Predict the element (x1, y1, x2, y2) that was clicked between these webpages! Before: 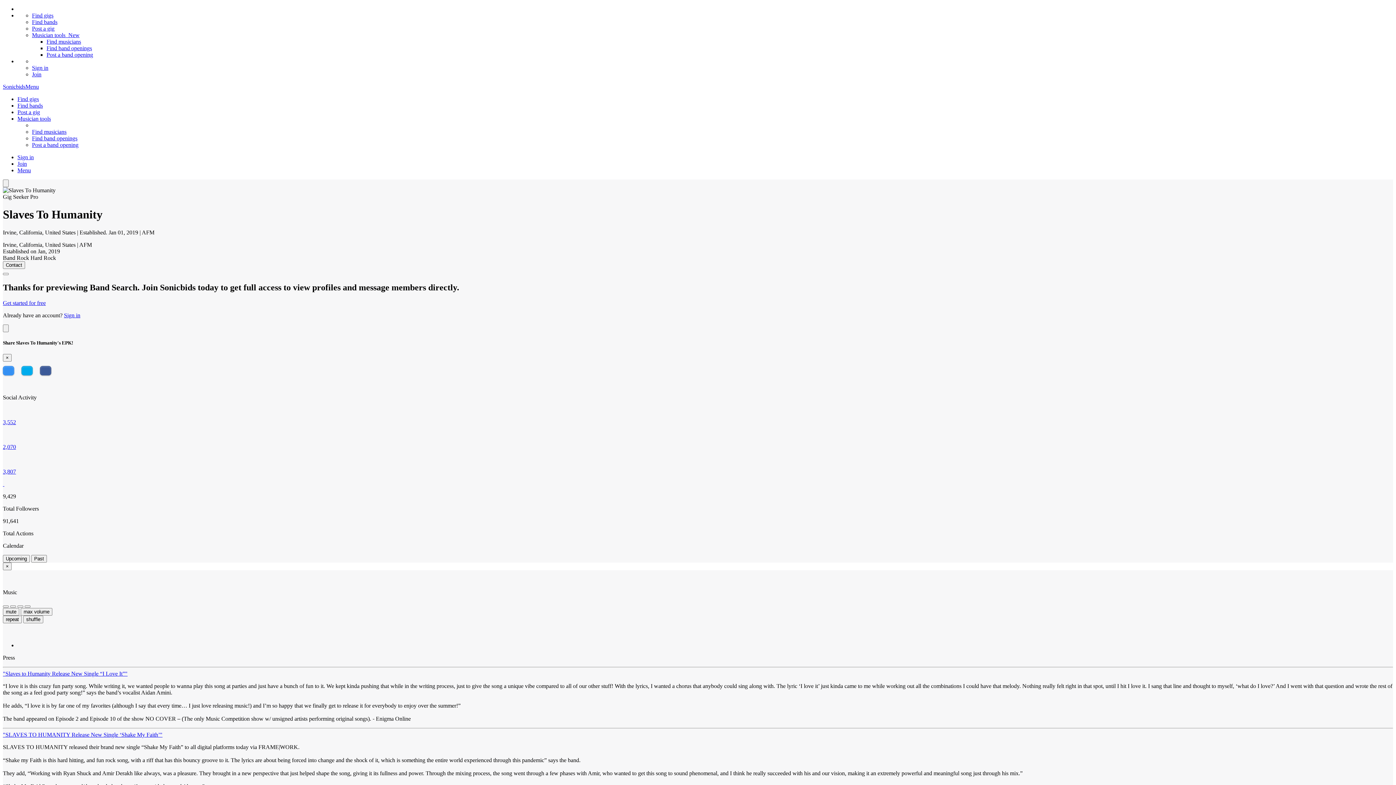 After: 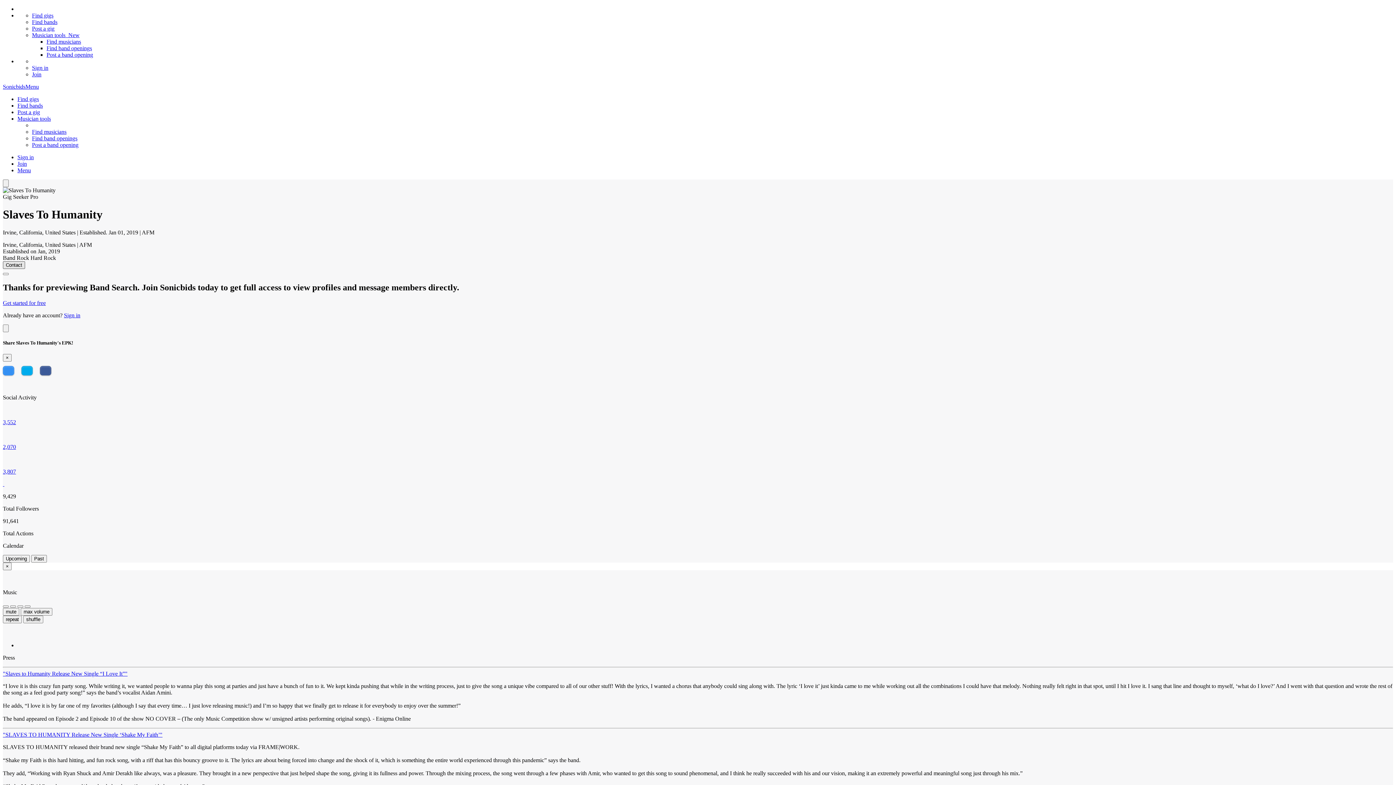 Action: label: Contact bbox: (2, 261, 25, 269)